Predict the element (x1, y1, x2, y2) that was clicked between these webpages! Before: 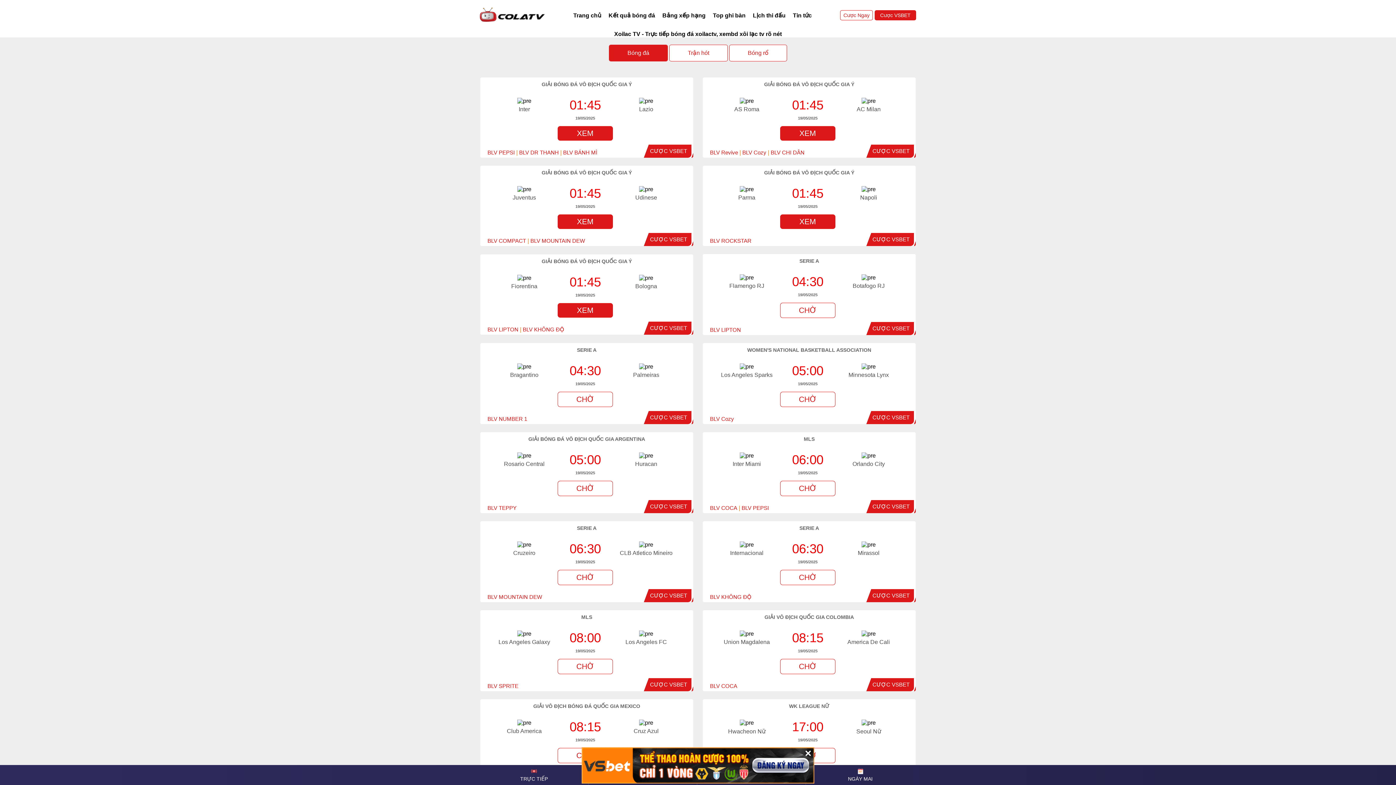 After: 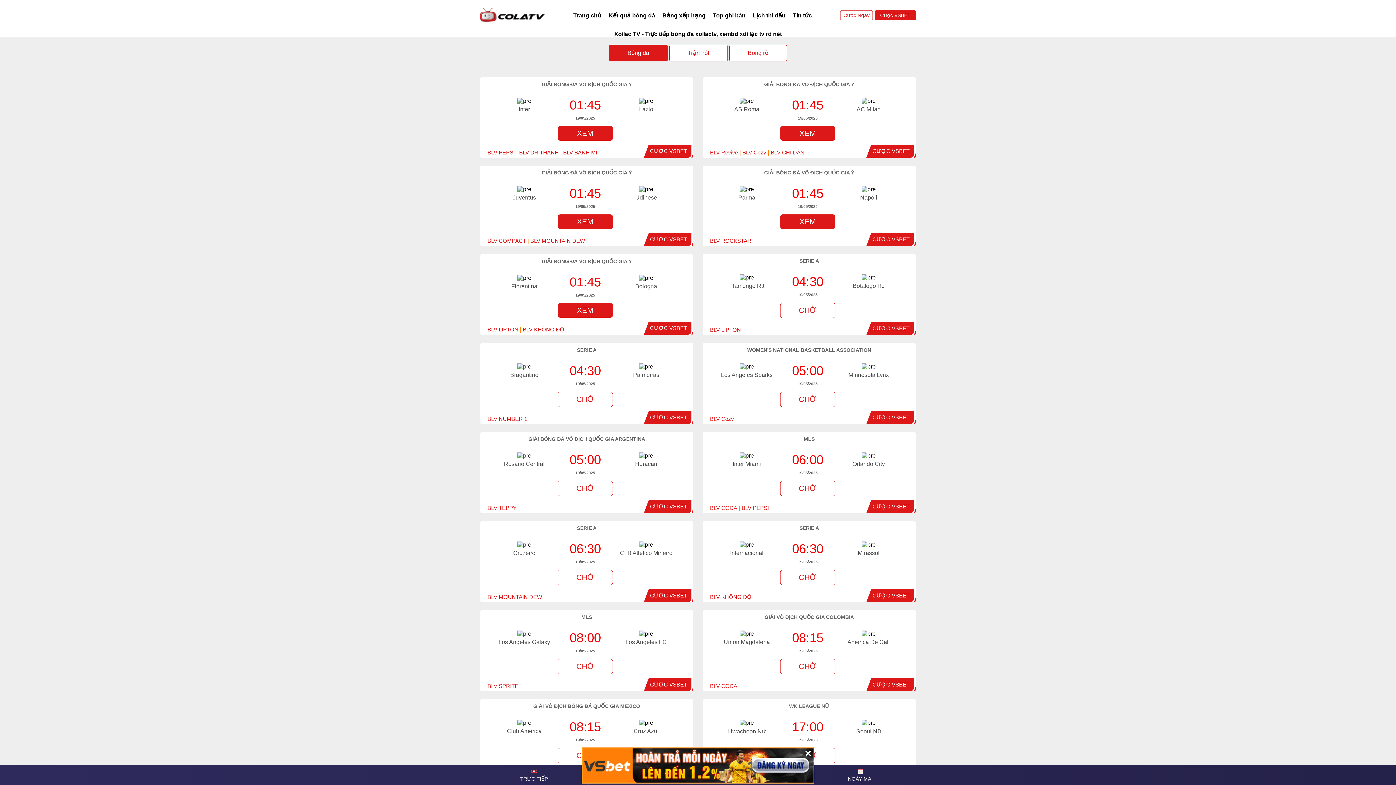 Action: label: Cược VSBET bbox: (874, 10, 916, 20)